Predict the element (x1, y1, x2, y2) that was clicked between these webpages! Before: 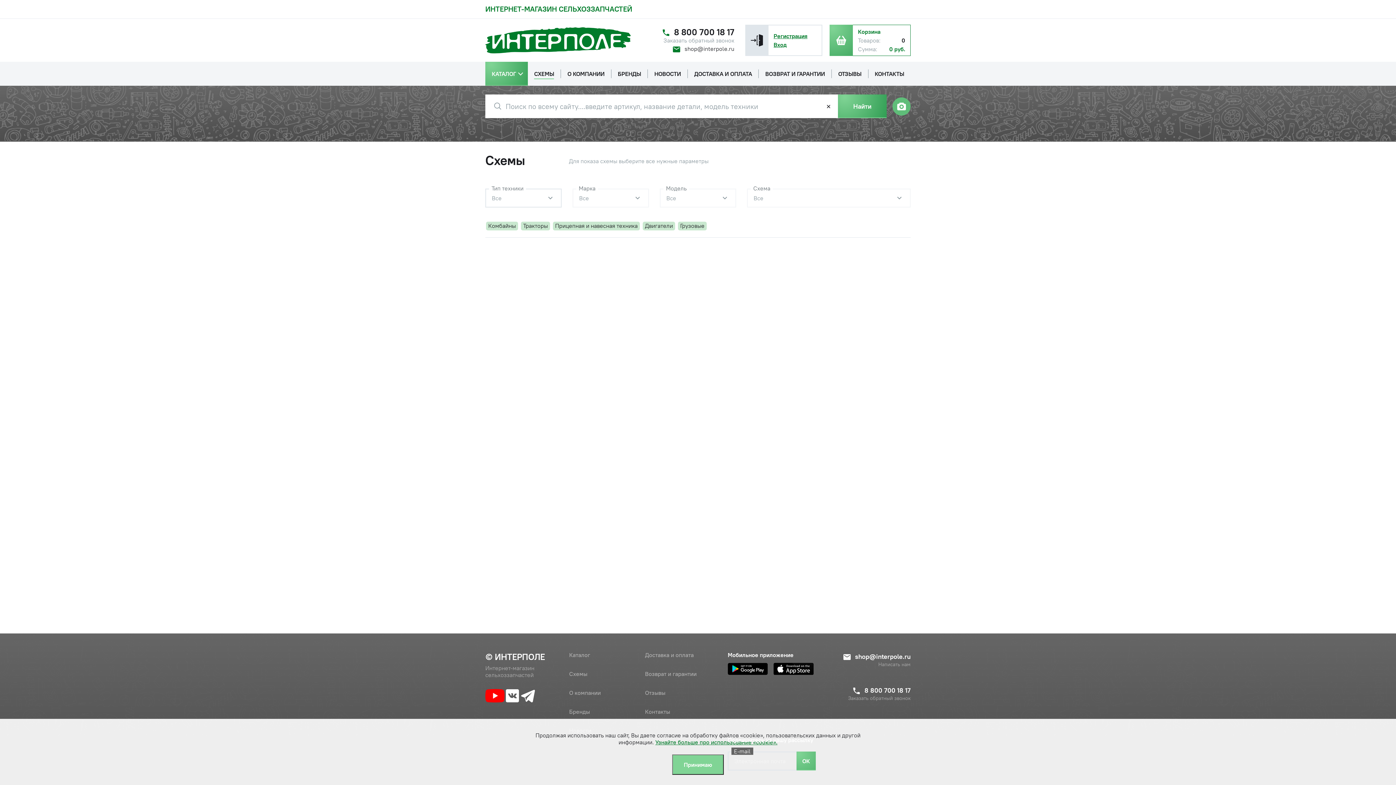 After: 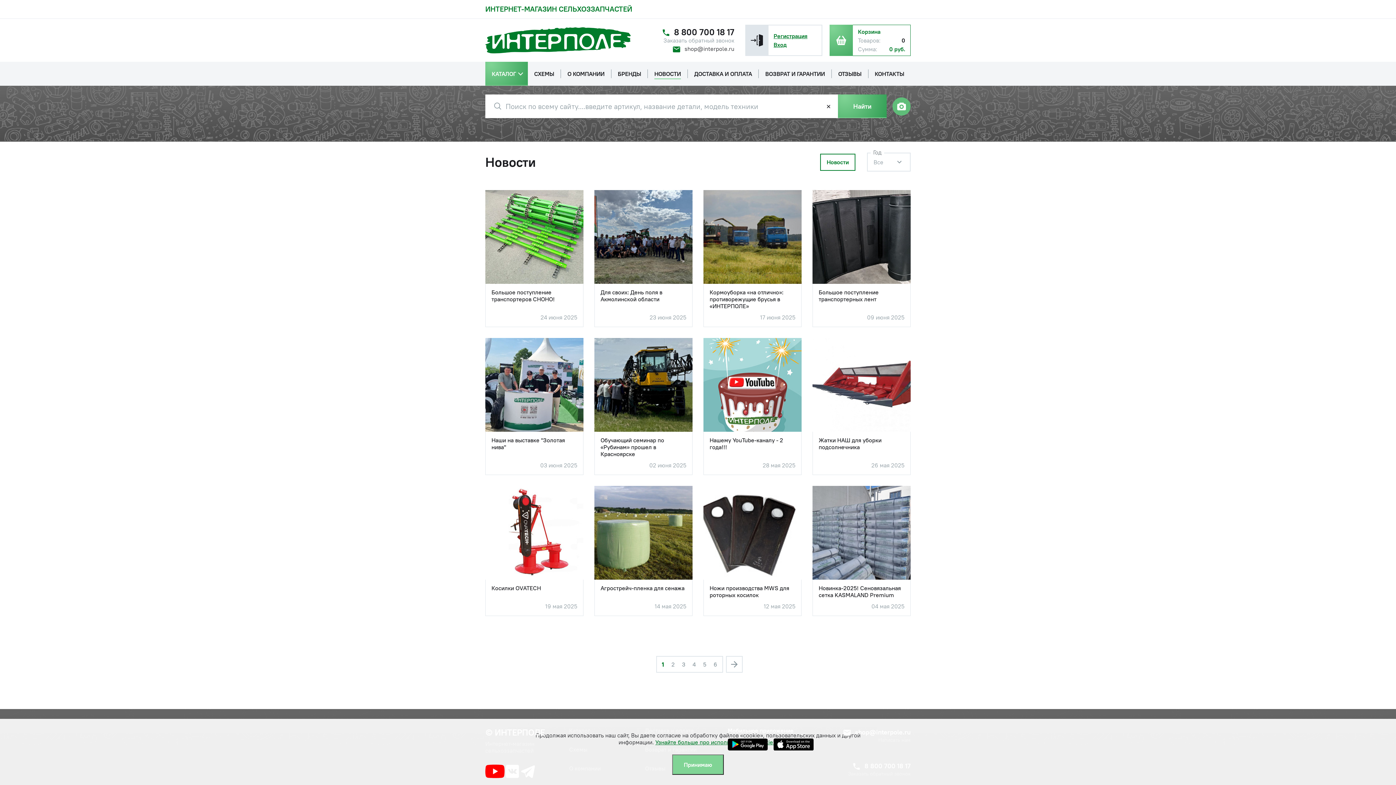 Action: bbox: (569, 727, 591, 734) label: Новости